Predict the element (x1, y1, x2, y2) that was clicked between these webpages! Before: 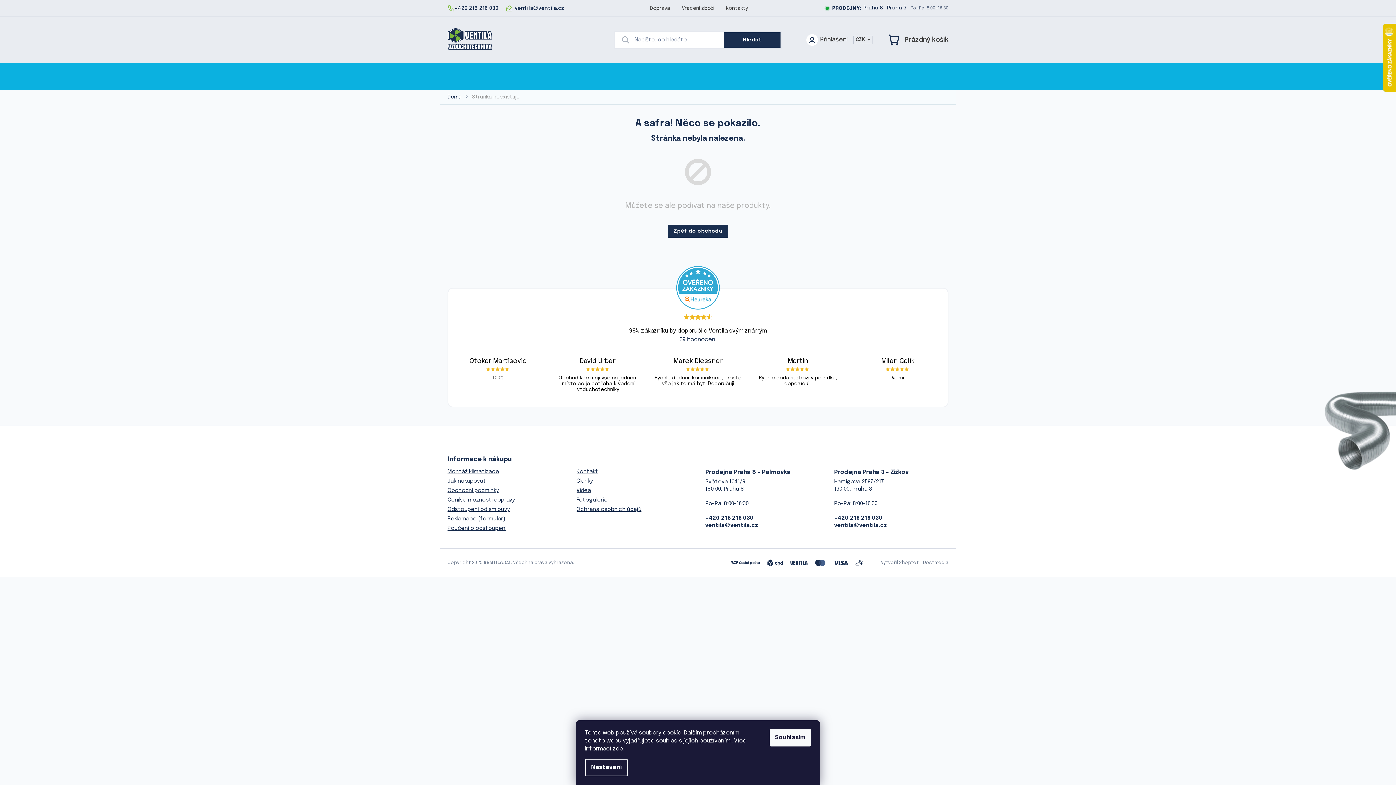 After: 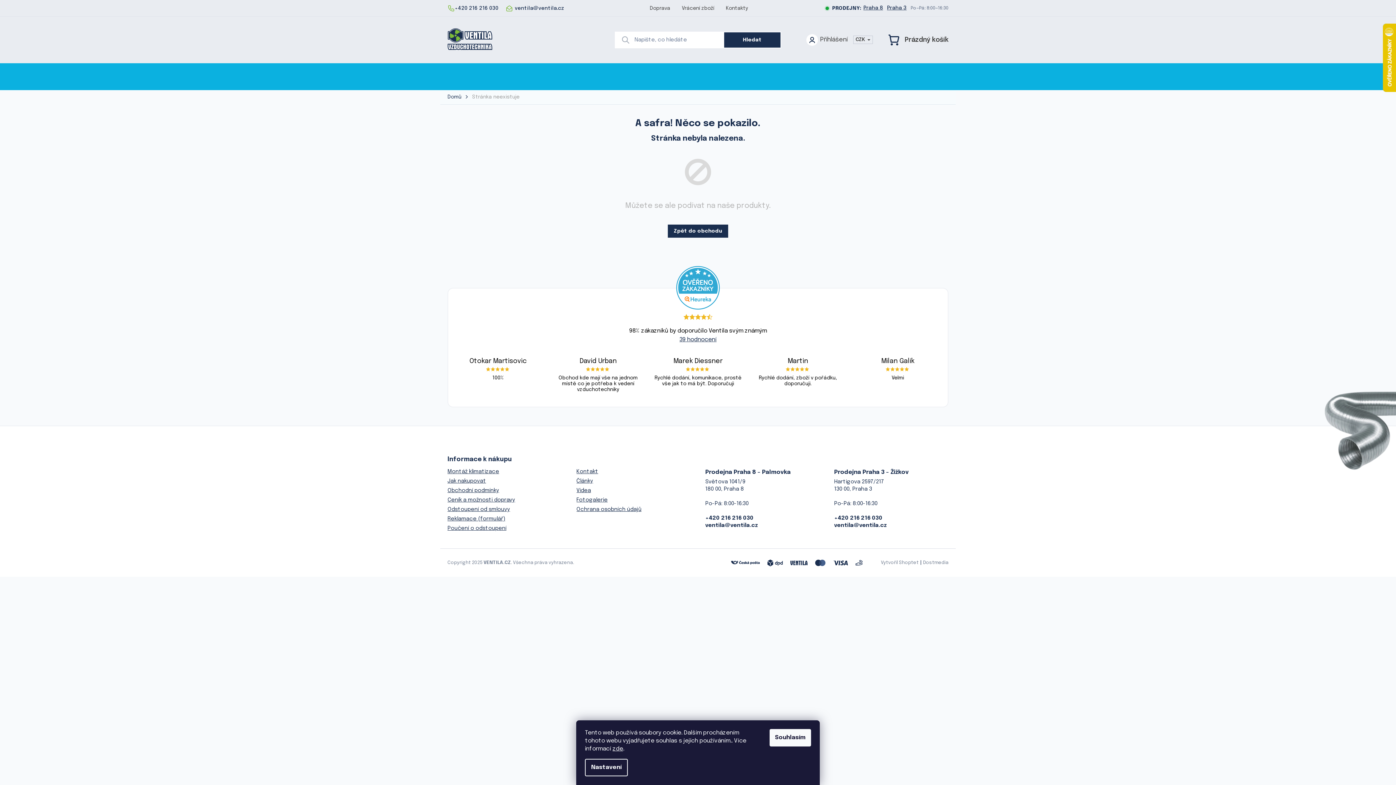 Action: bbox: (683, 314, 689, 320)